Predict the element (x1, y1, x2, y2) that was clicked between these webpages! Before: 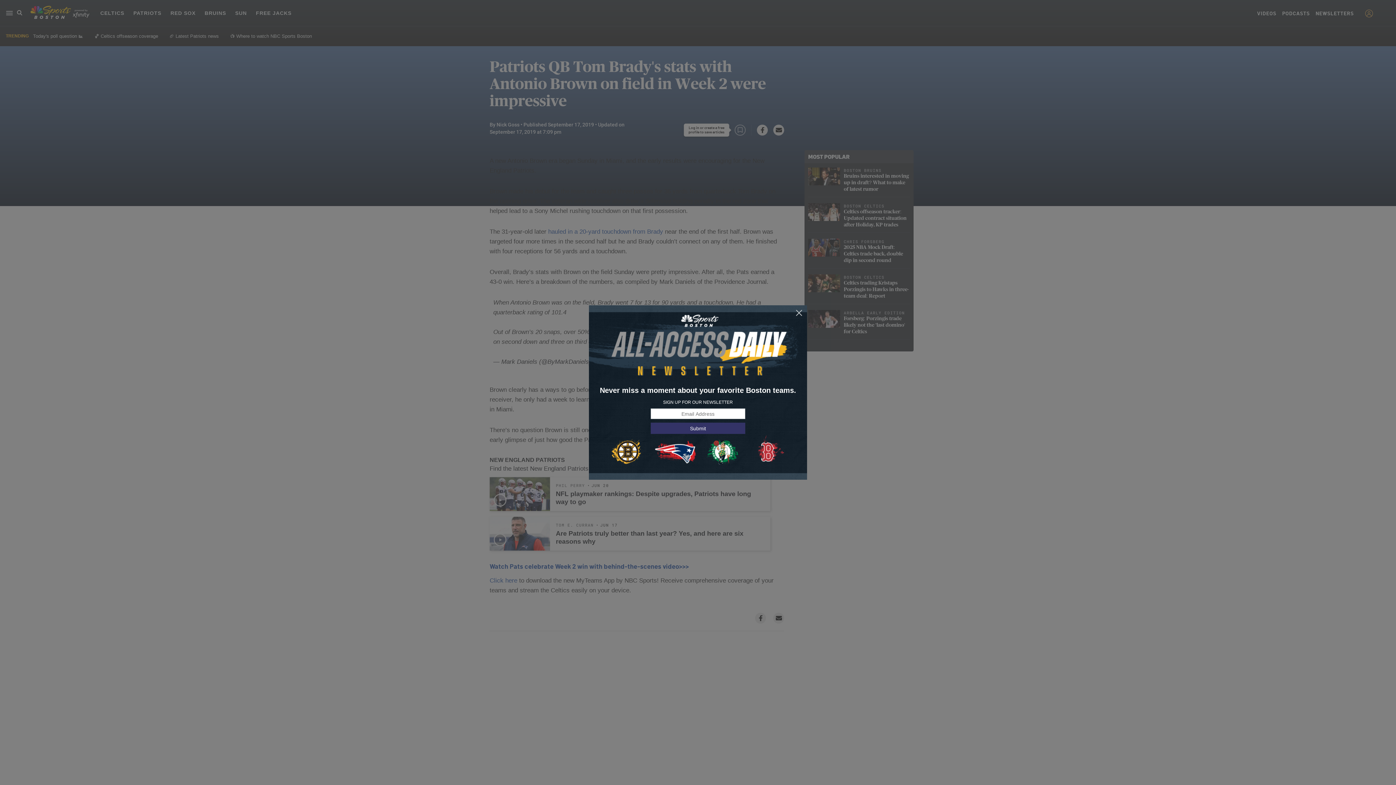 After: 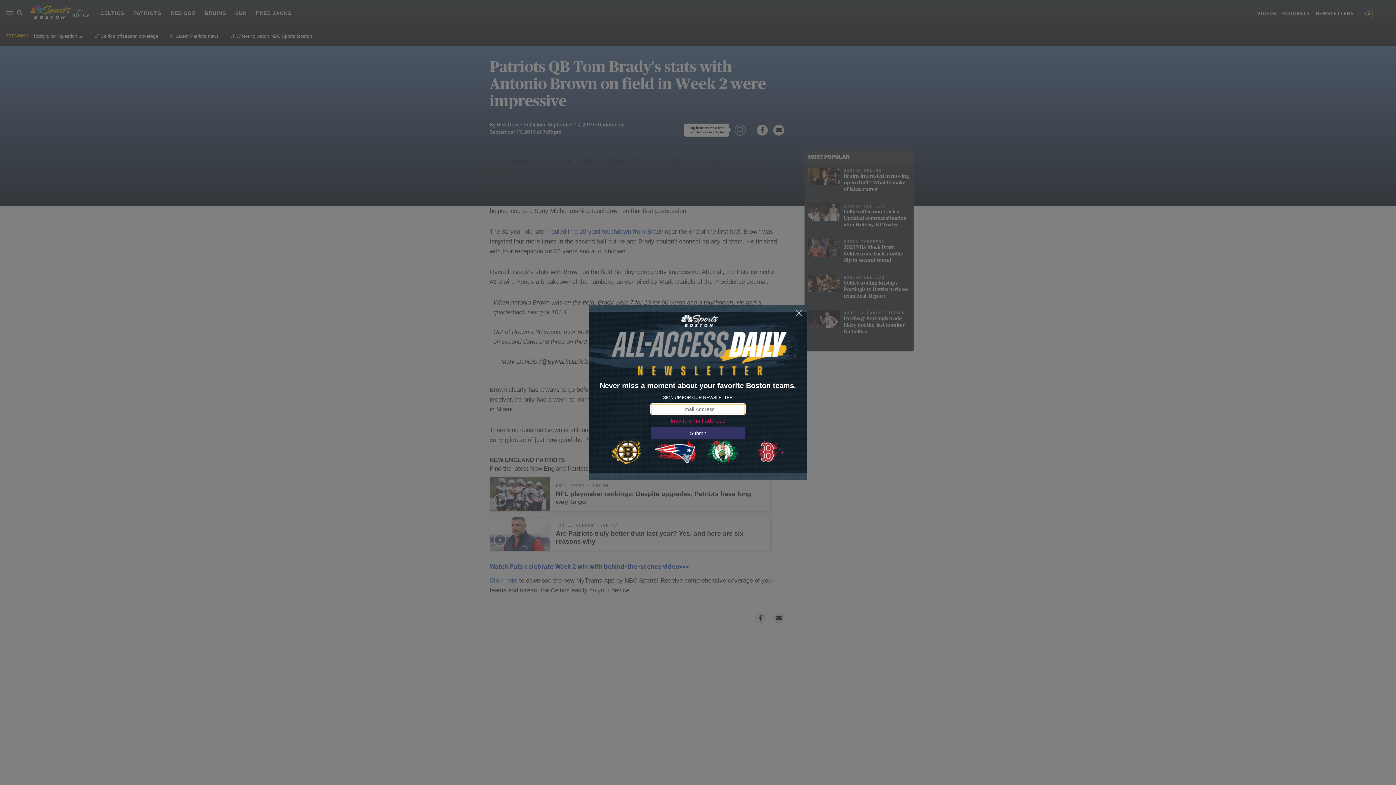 Action: bbox: (650, 423, 745, 434) label: Submit